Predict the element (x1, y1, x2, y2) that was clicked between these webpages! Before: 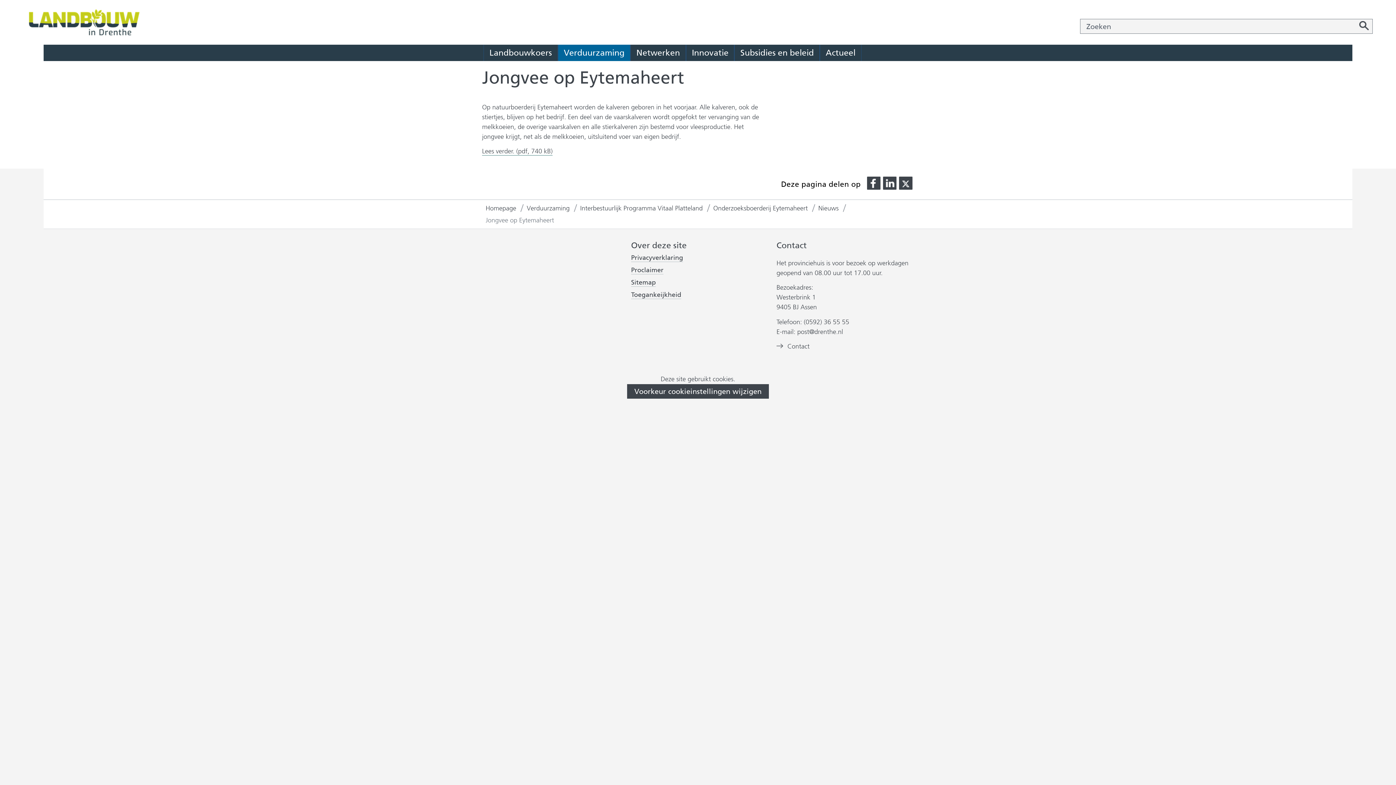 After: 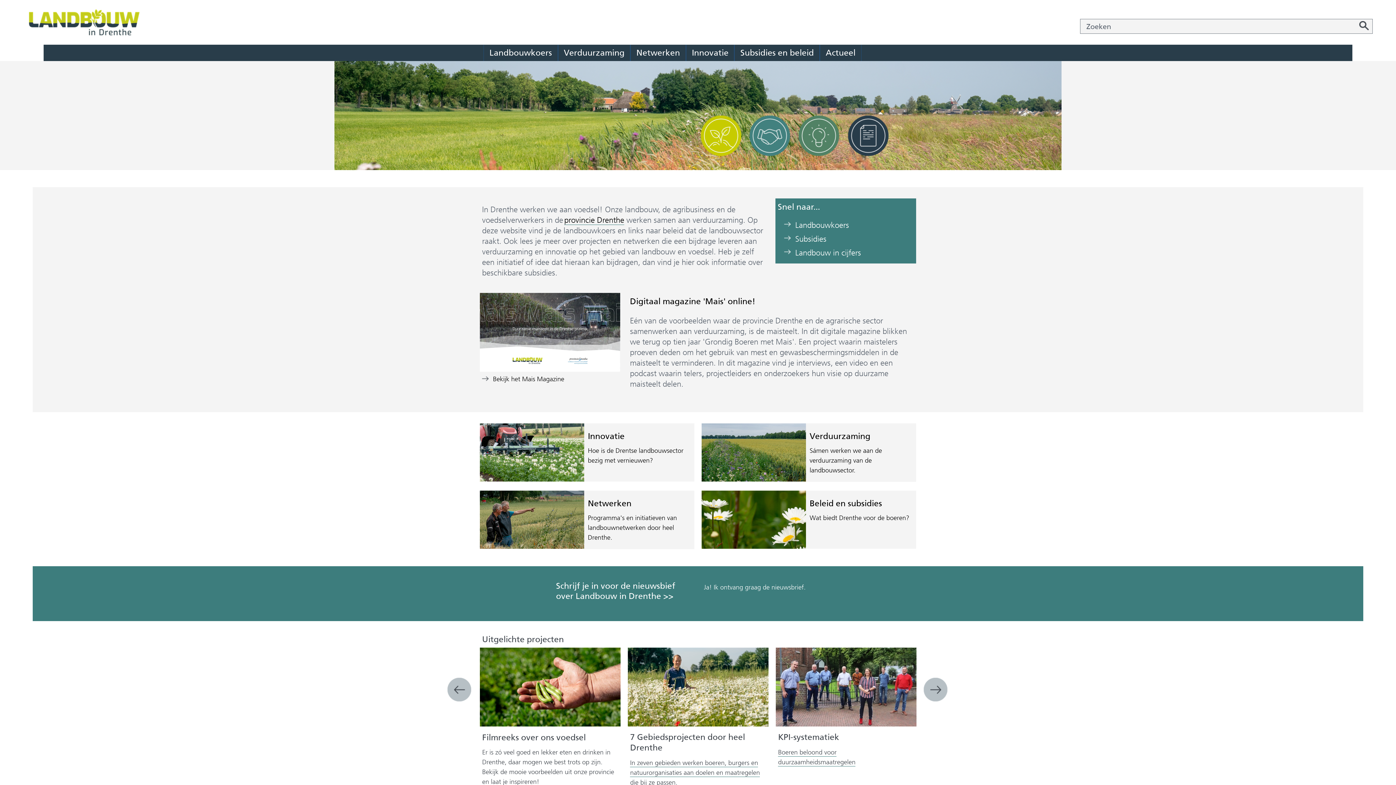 Action: bbox: (11, 17, 157, 25)